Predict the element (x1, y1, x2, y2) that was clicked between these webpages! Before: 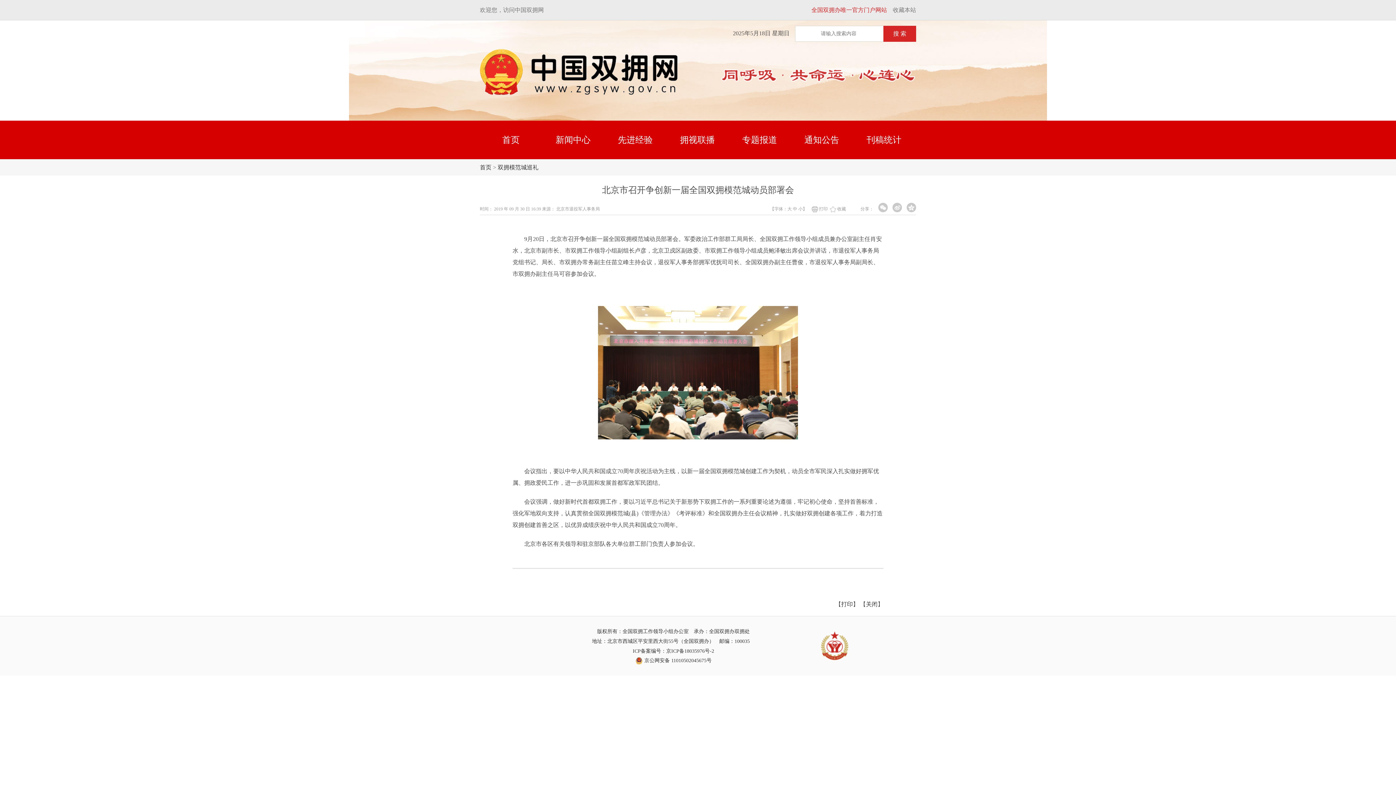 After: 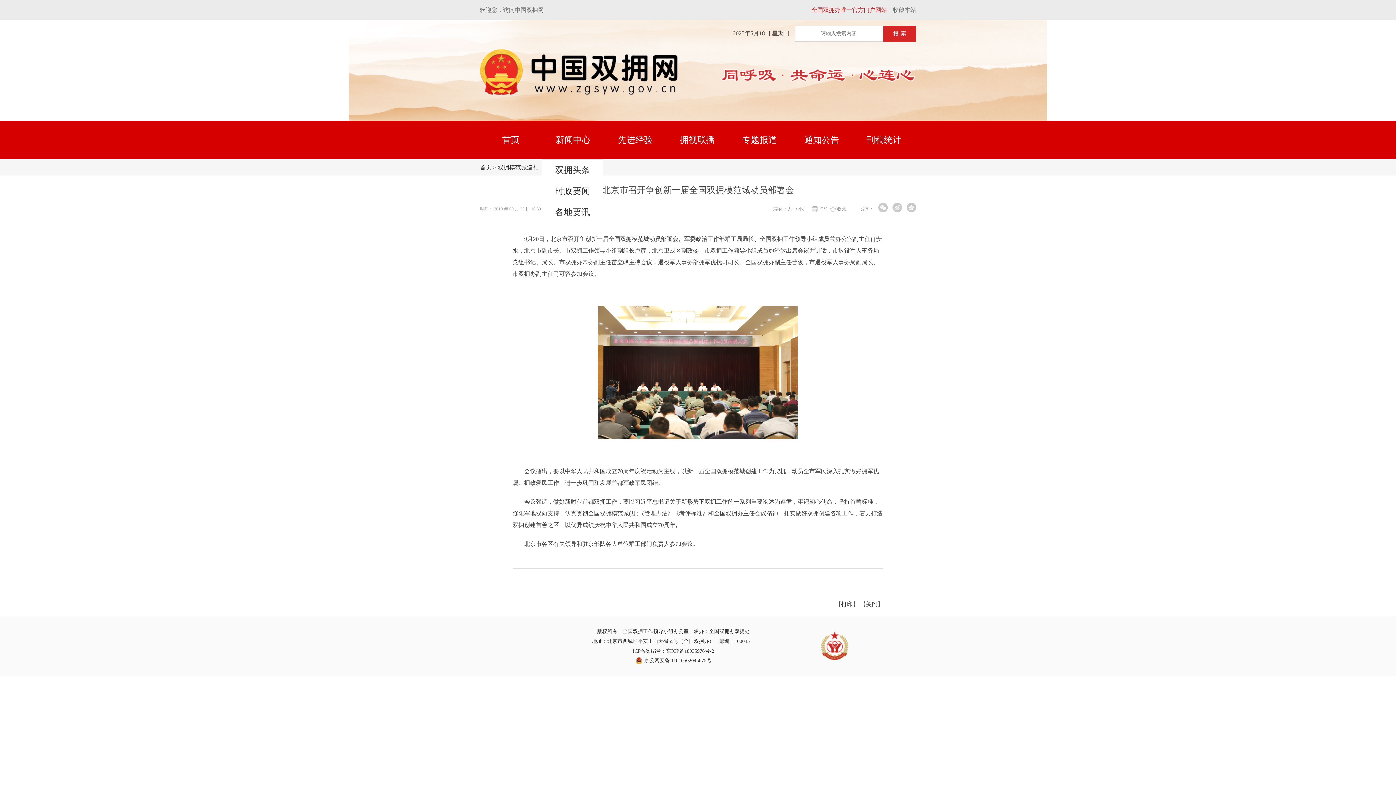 Action: bbox: (542, 120, 604, 159) label: 新闻中心